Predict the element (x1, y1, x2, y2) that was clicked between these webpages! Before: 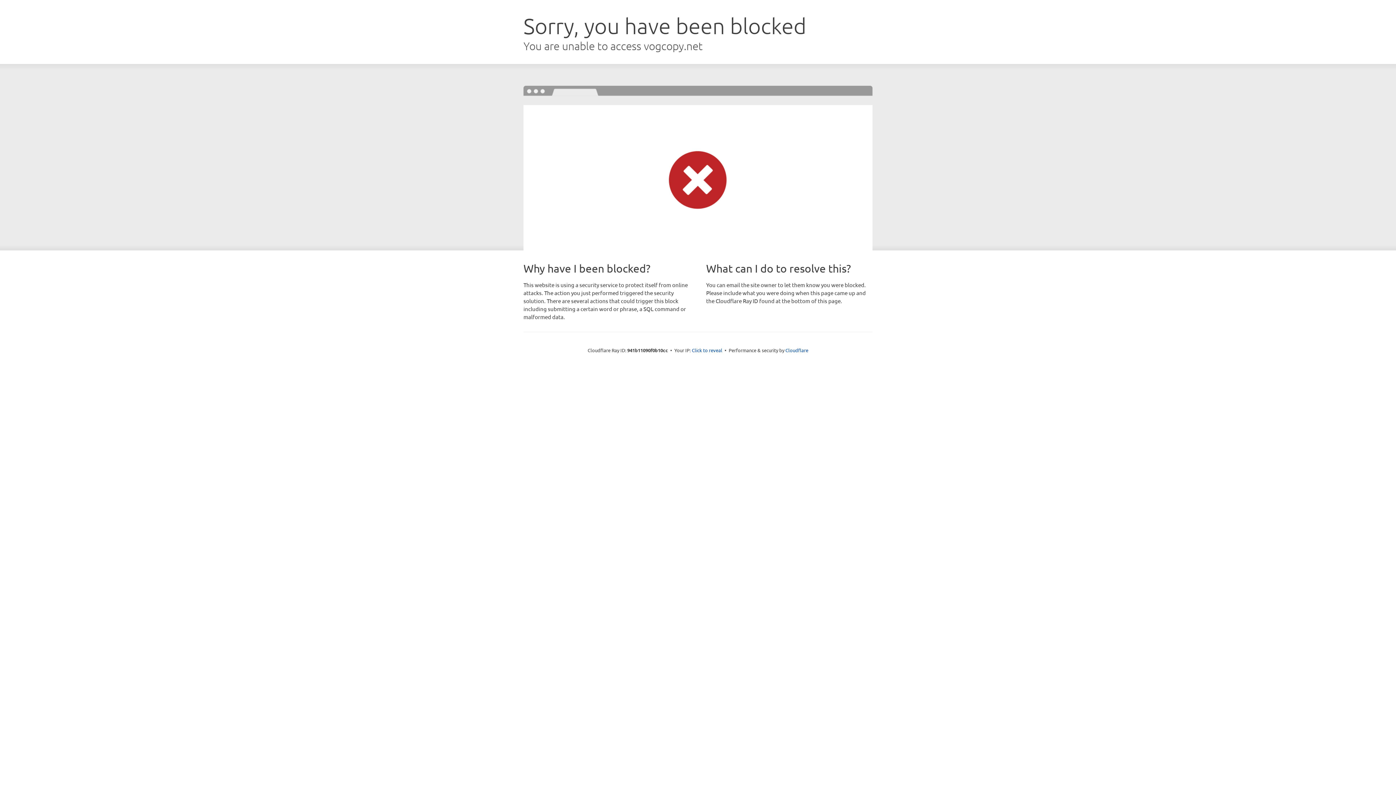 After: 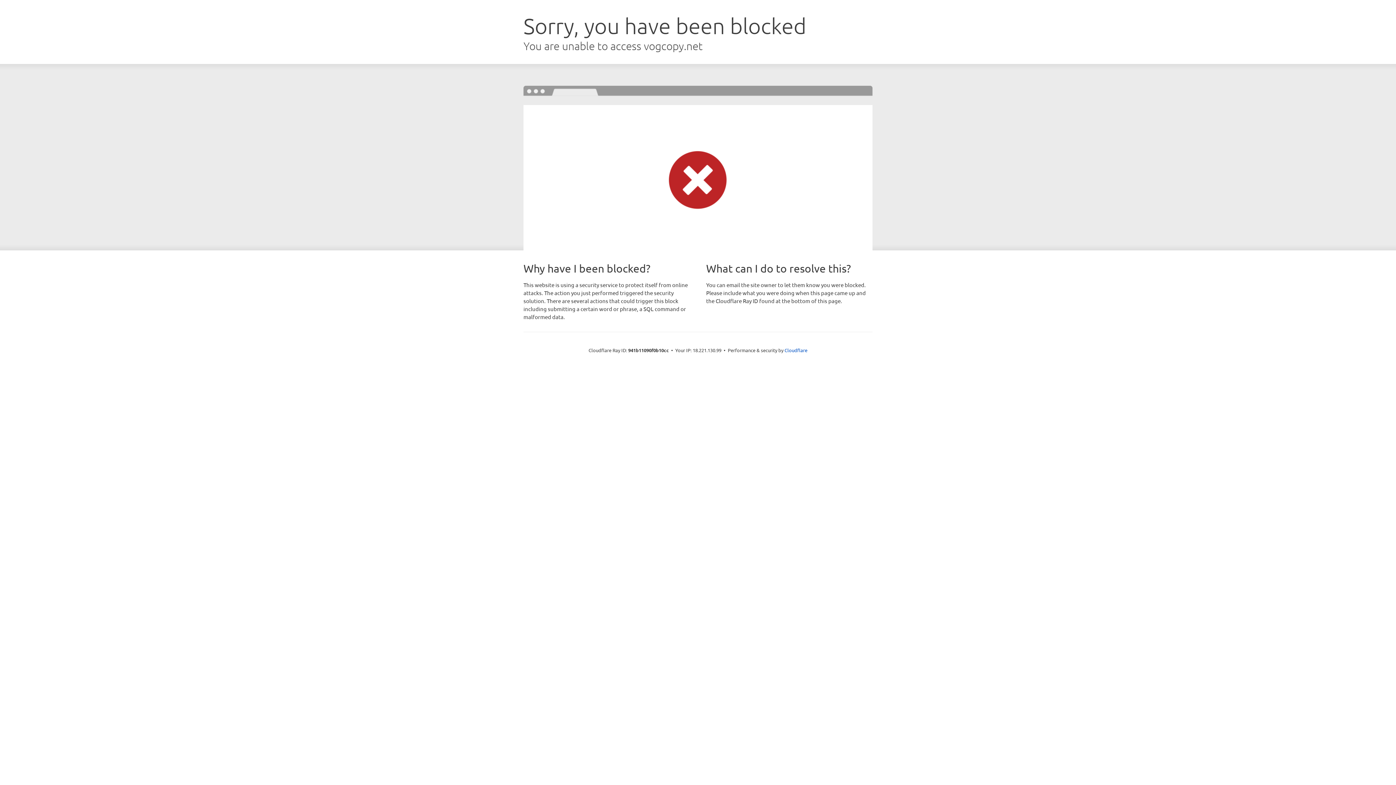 Action: label: Click to reveal bbox: (692, 346, 722, 353)